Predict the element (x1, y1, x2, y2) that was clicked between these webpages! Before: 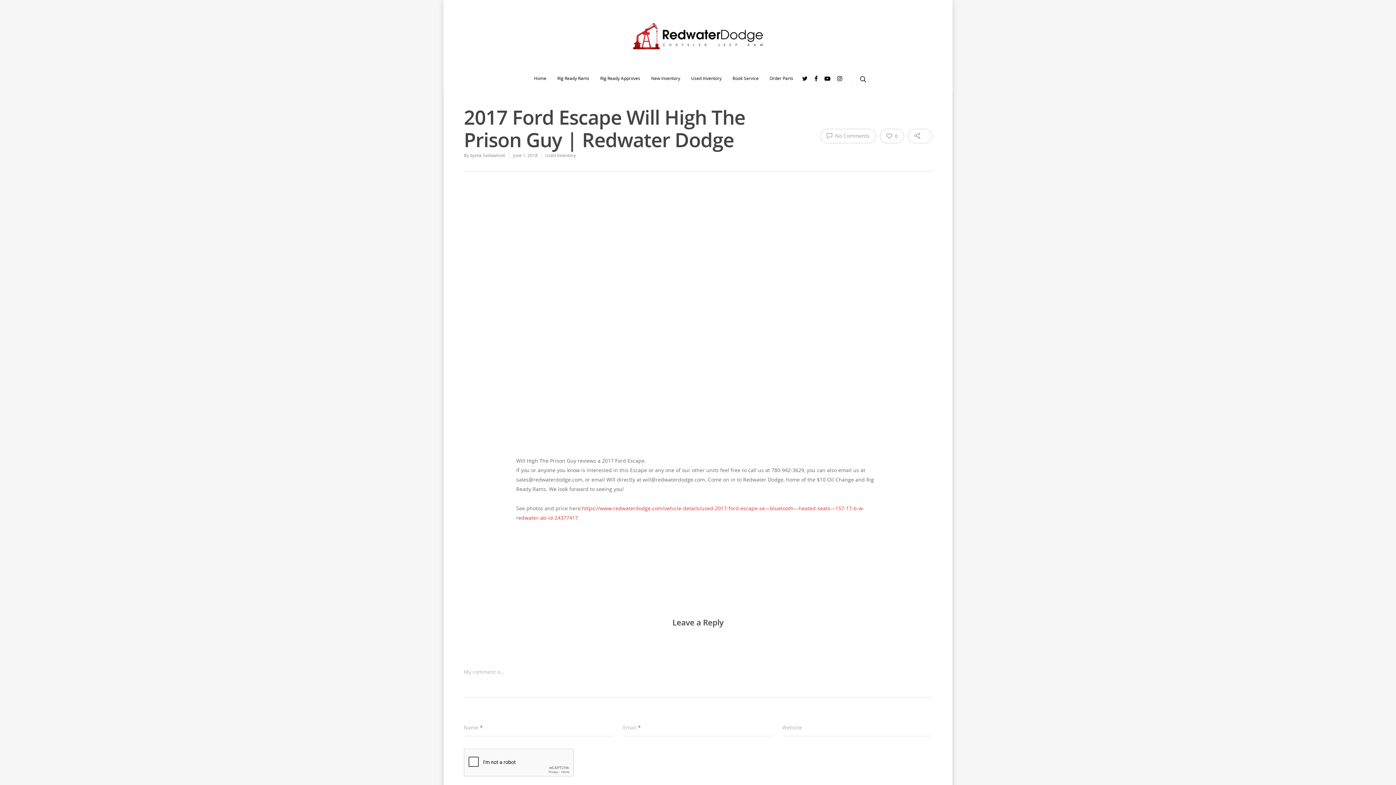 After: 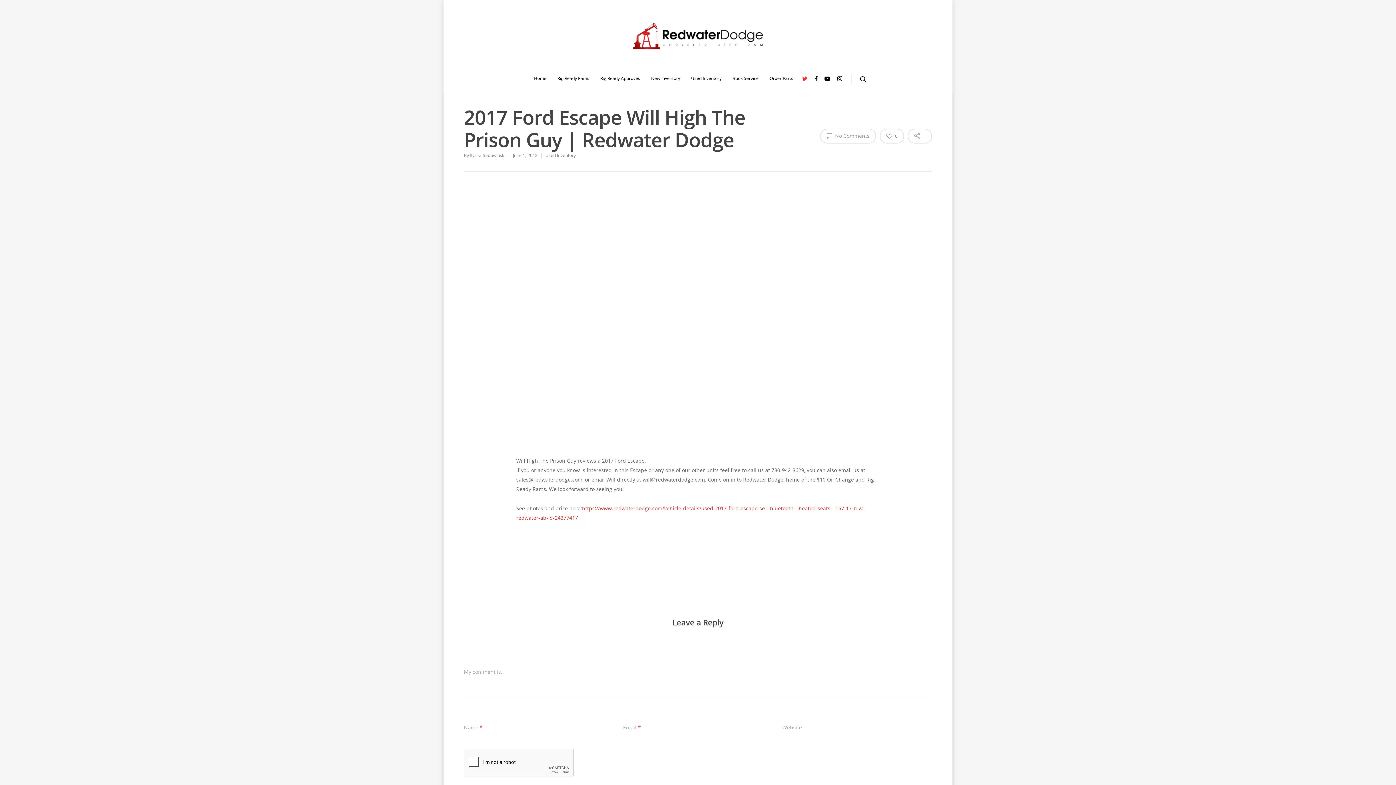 Action: bbox: (798, 74, 811, 82)